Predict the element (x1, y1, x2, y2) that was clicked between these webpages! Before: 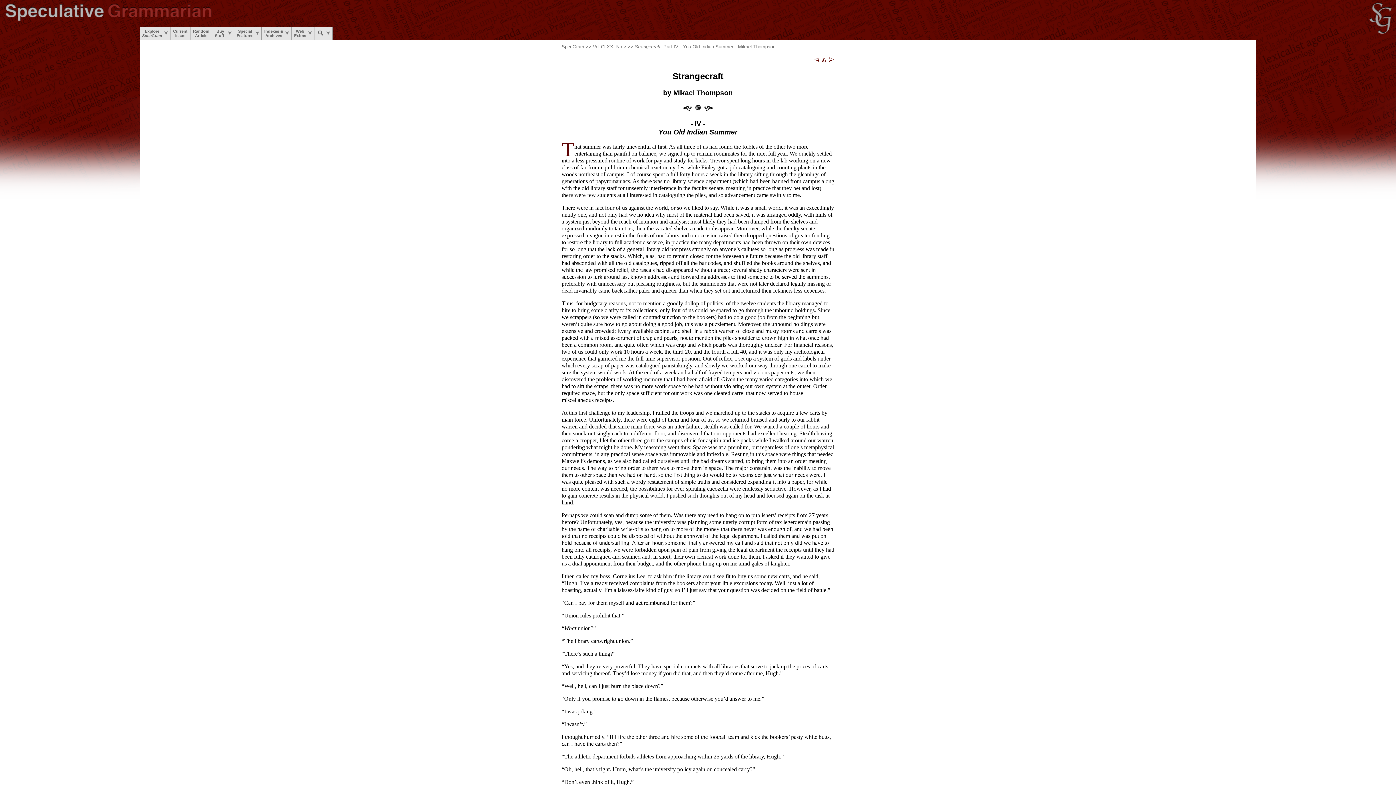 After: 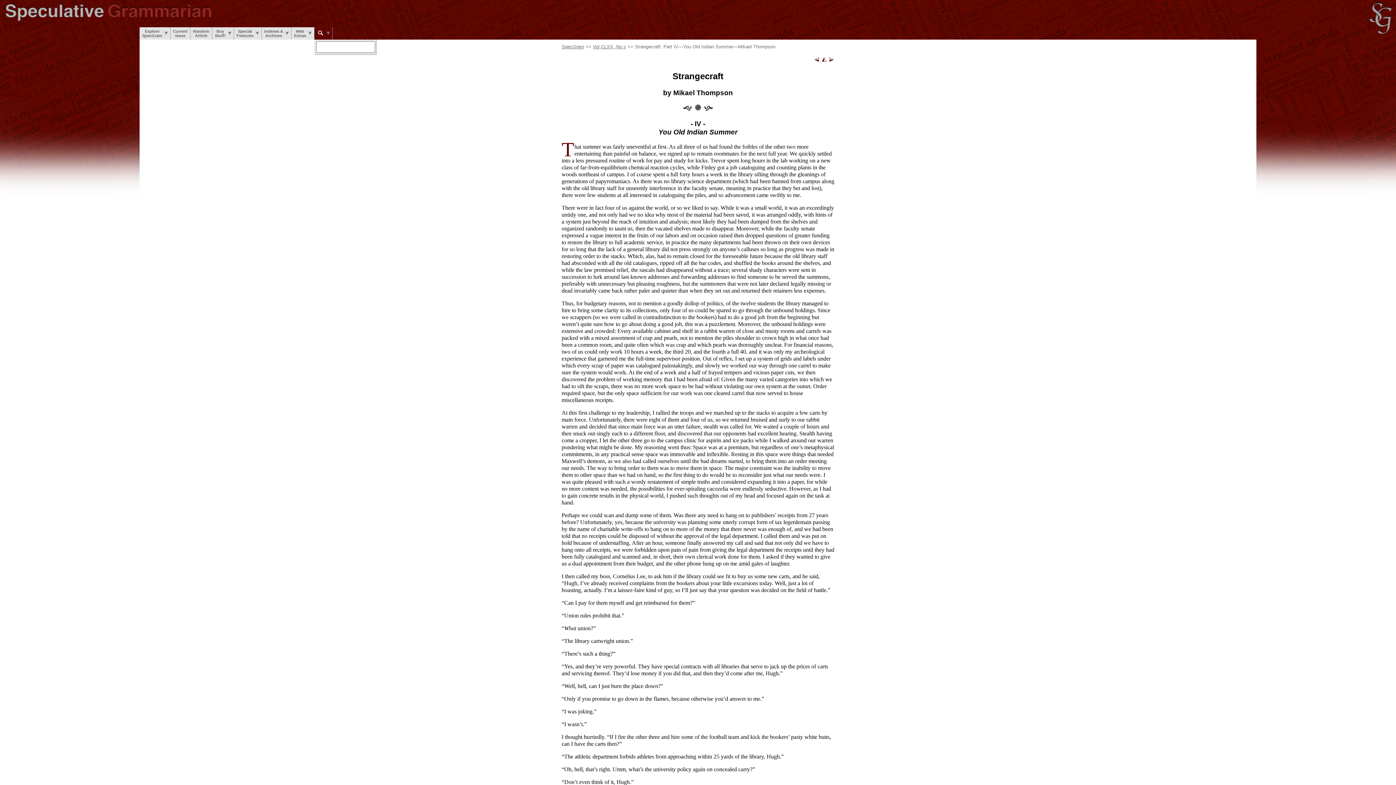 Action: bbox: (314, 27, 332, 39) label:  
 		 
 